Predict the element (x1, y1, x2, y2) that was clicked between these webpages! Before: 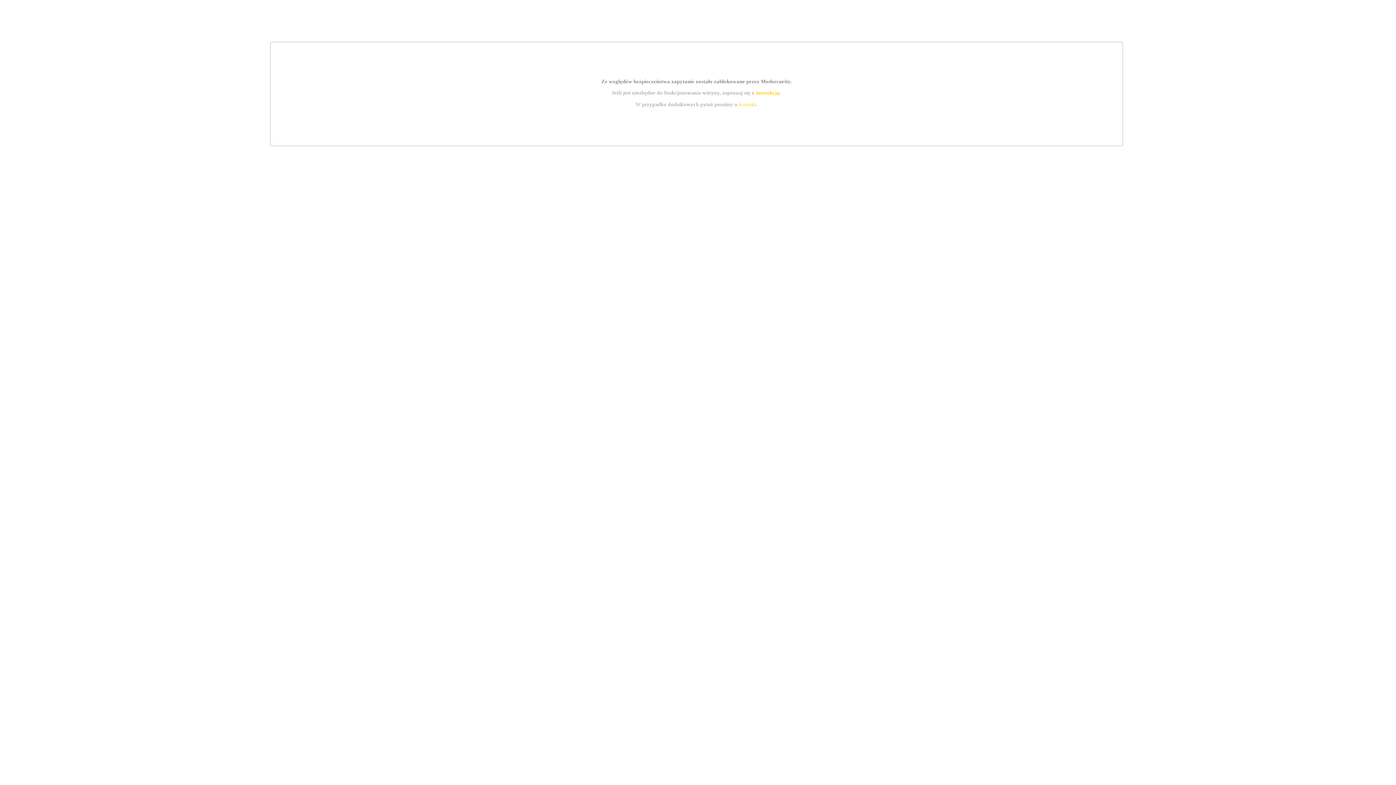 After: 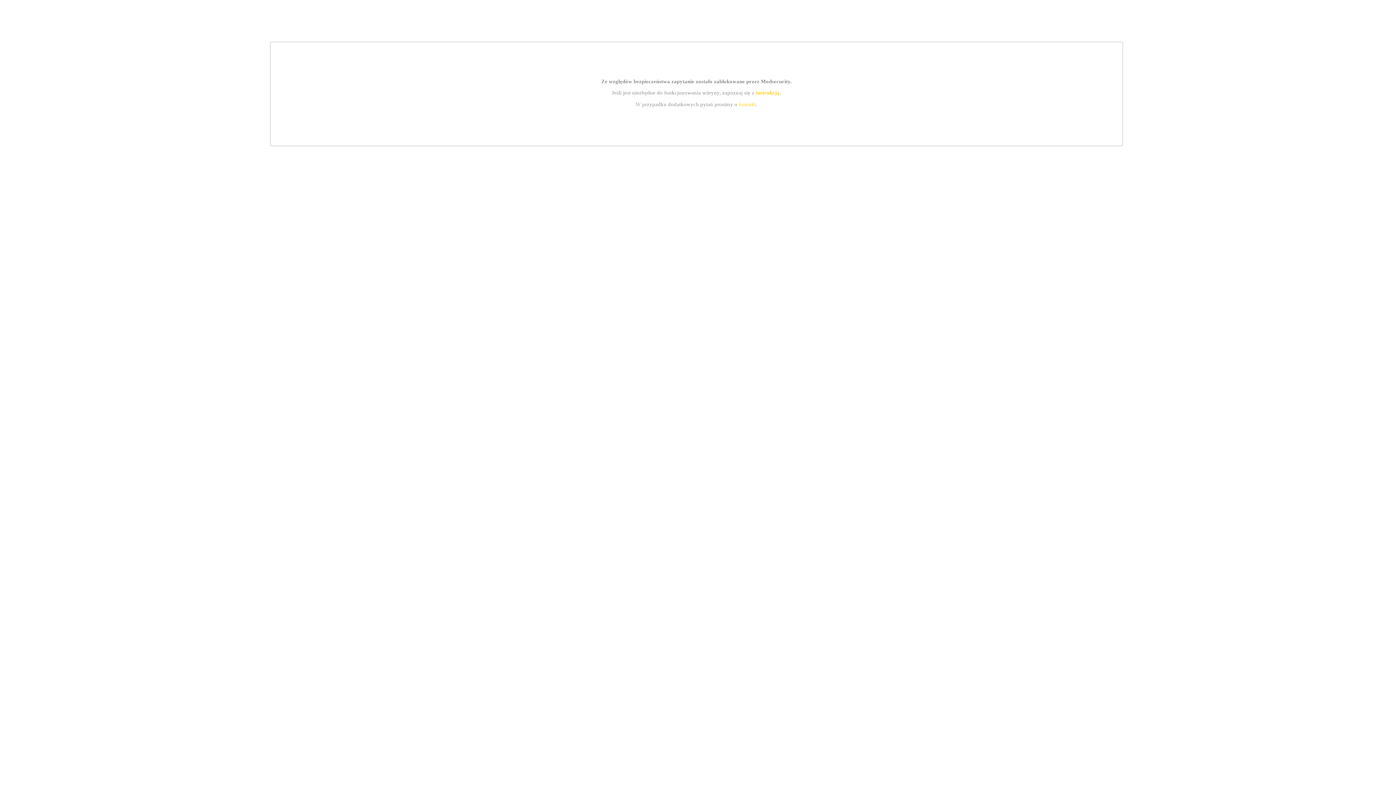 Action: label: kontakt bbox: (739, 101, 756, 107)